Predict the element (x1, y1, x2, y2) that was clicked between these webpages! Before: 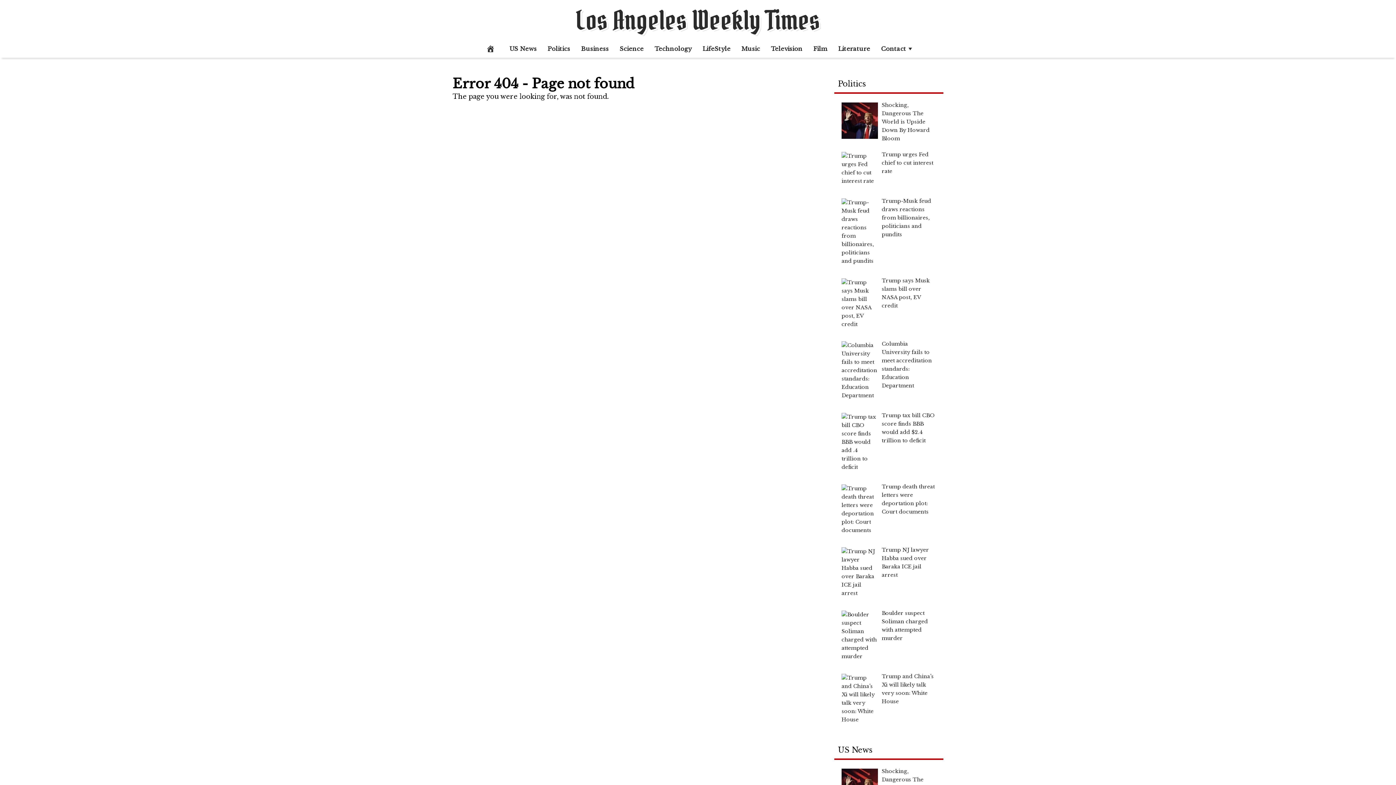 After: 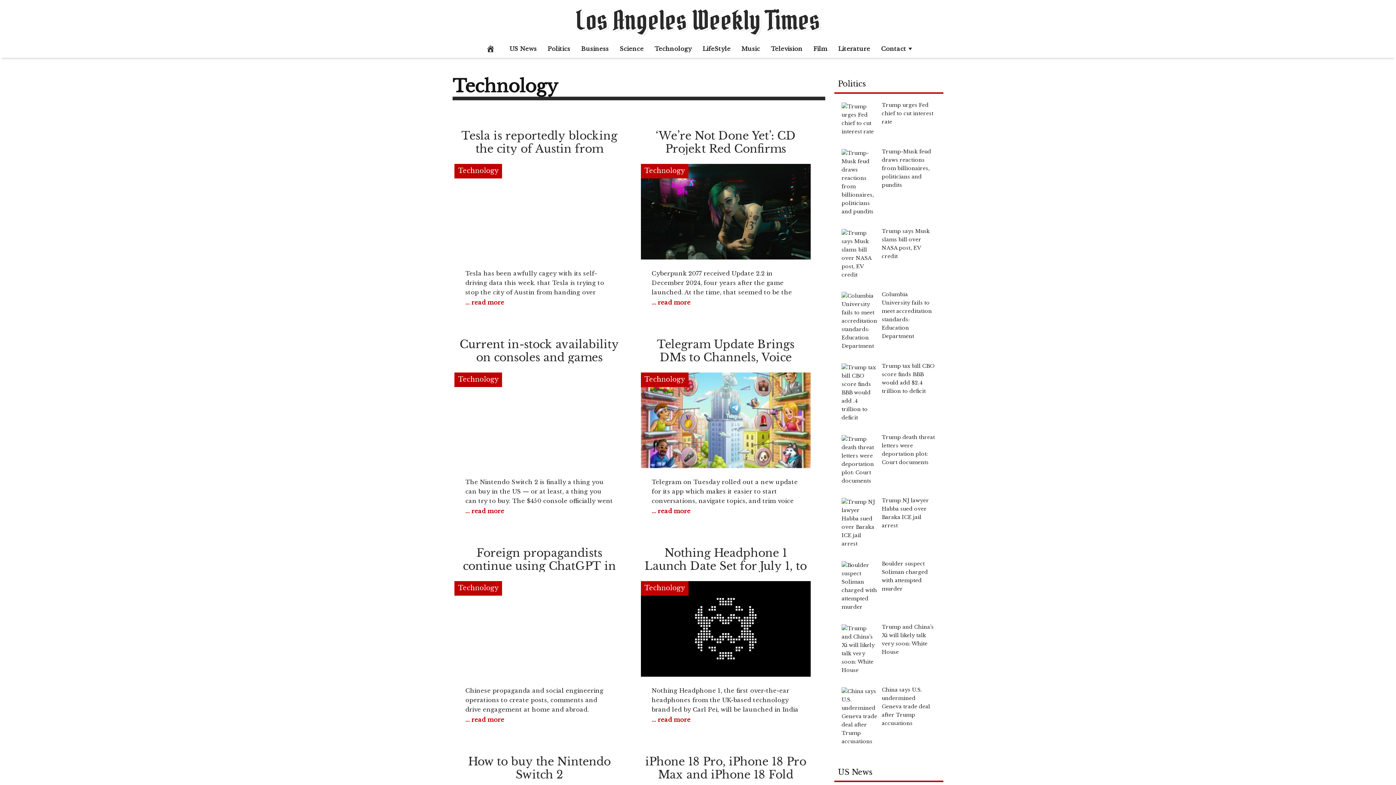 Action: bbox: (649, 39, 697, 57) label: Technology